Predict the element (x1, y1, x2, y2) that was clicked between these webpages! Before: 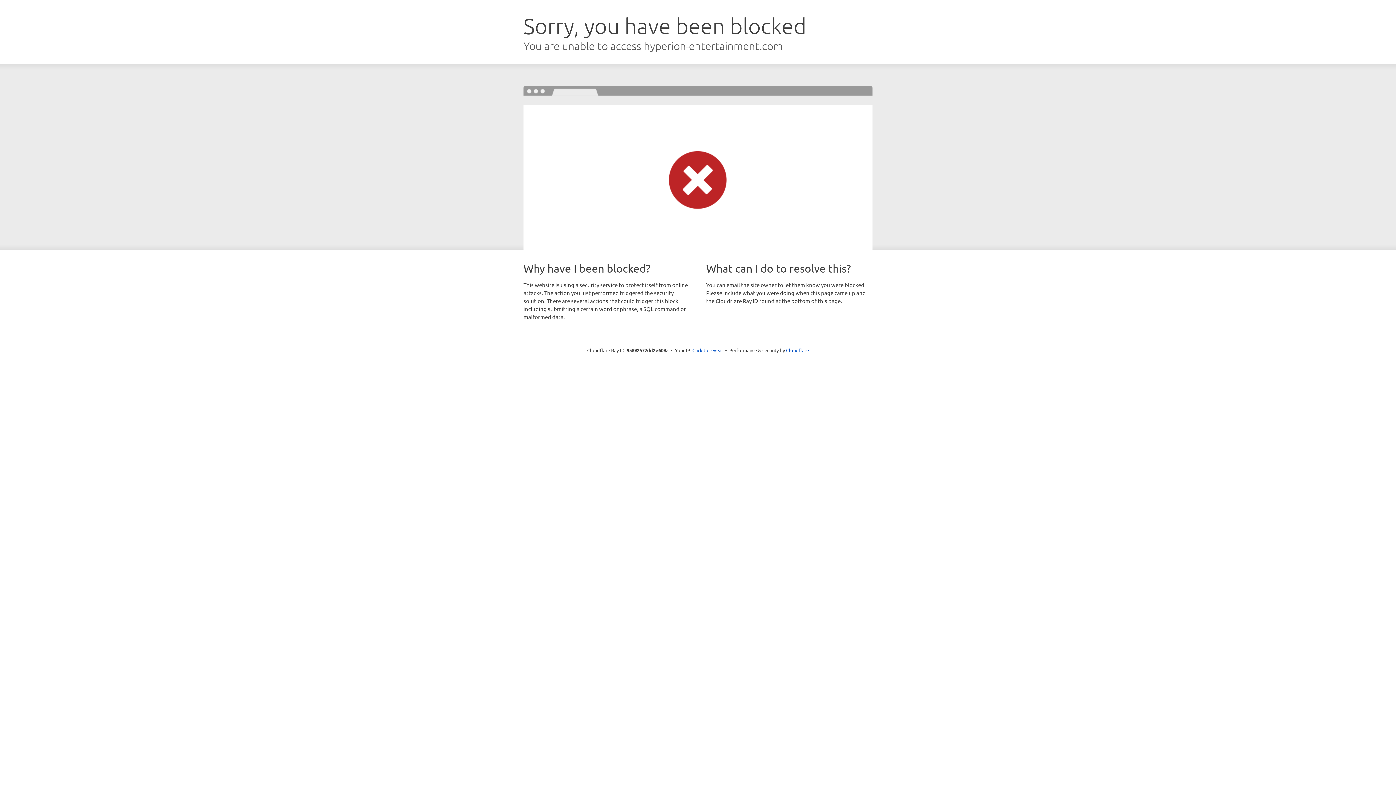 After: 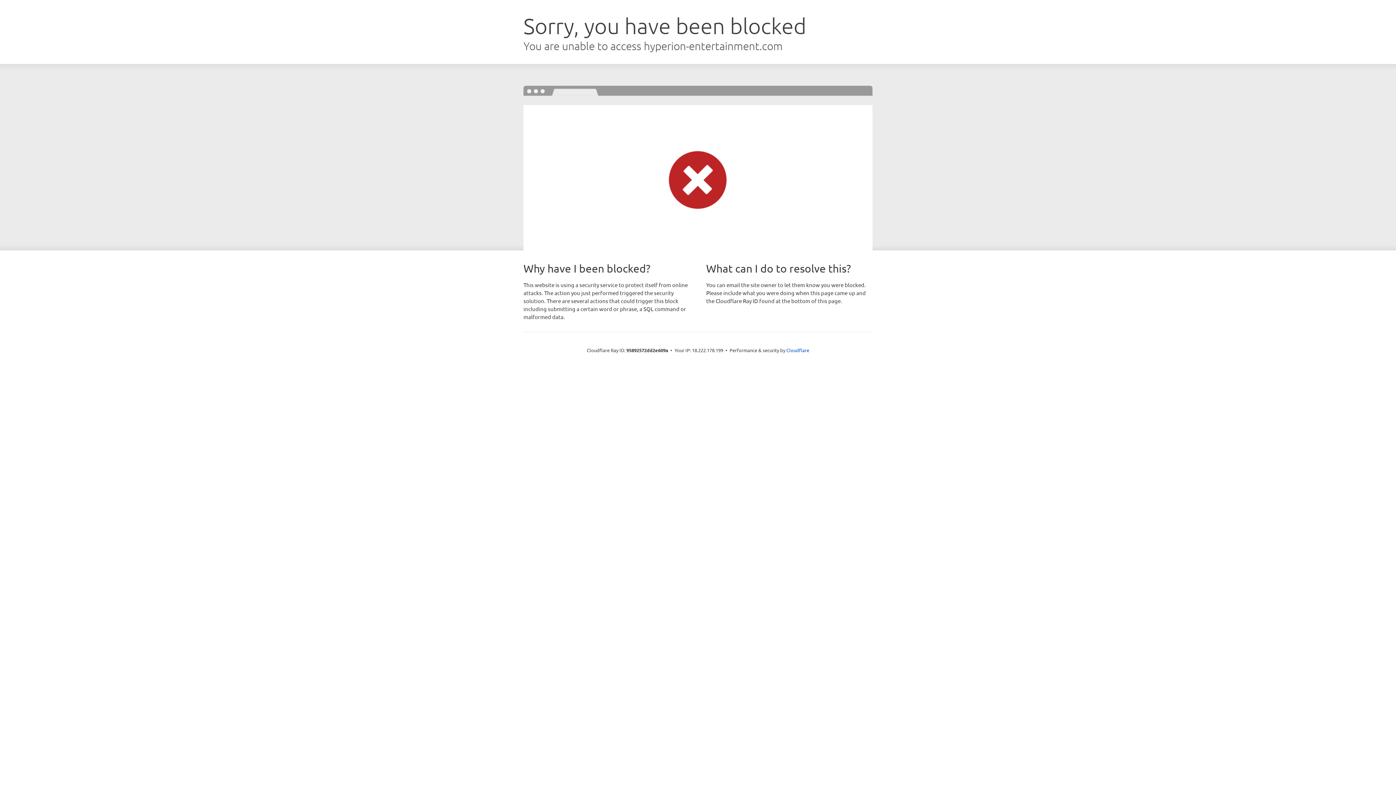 Action: label: Click to reveal bbox: (692, 346, 723, 353)